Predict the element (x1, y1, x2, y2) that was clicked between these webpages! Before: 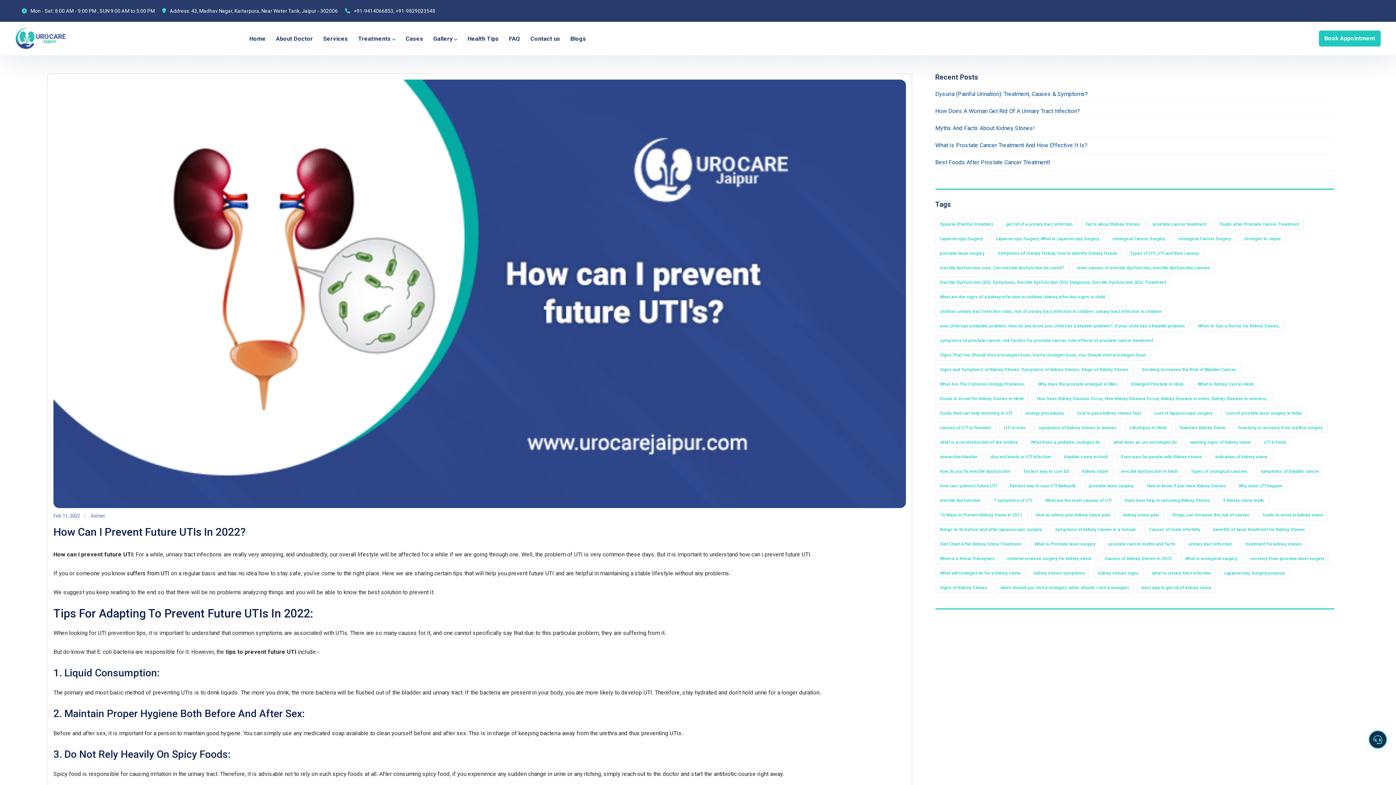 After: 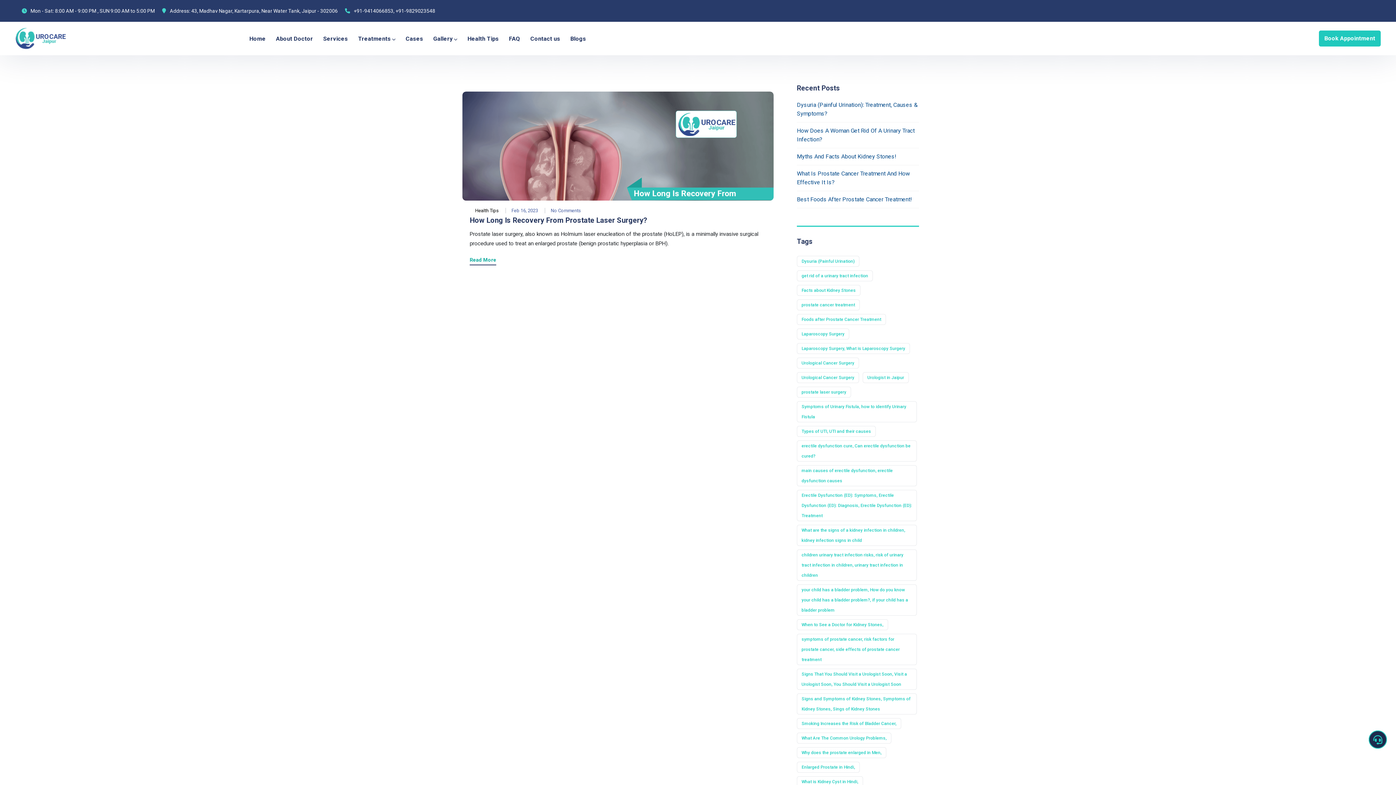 Action: label: prostate laser surgery bbox: (940, 248, 984, 258)